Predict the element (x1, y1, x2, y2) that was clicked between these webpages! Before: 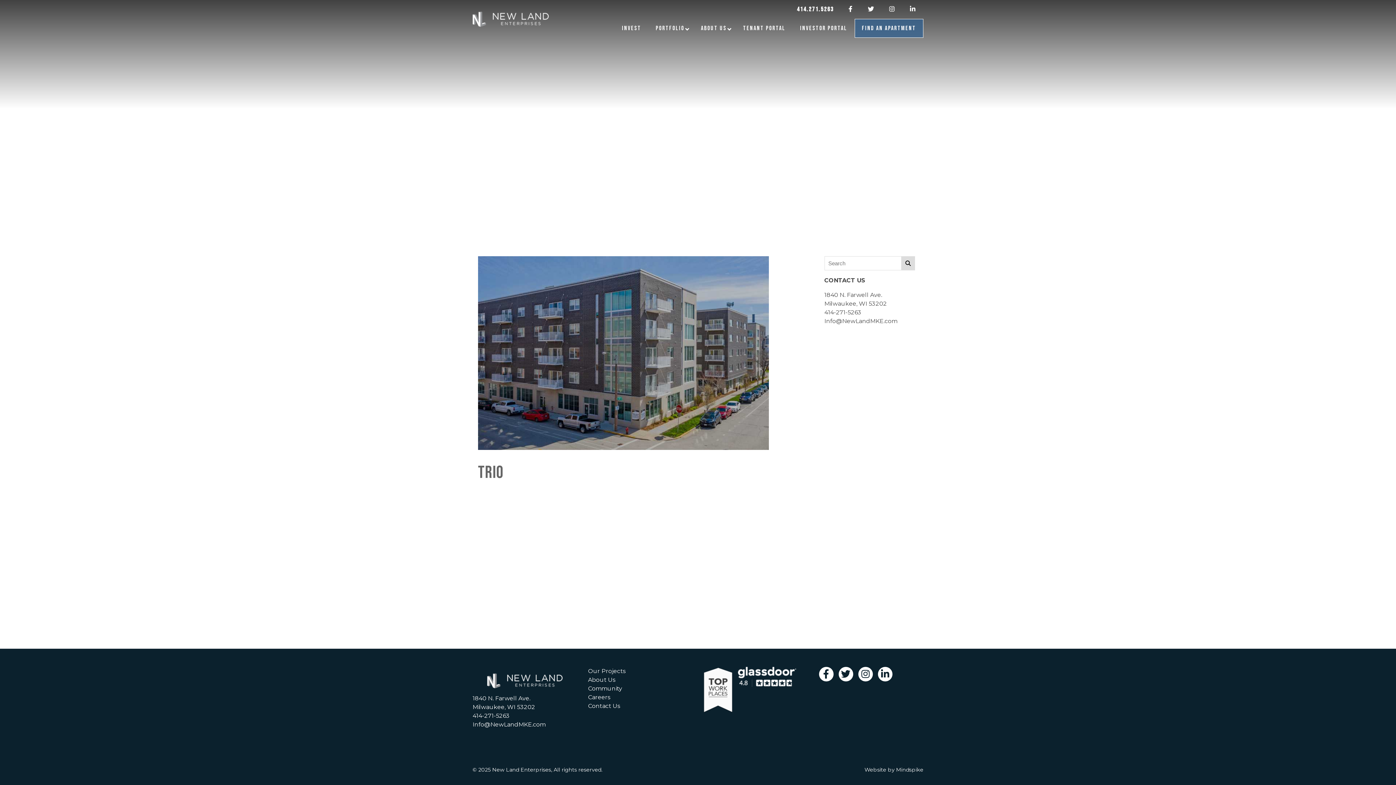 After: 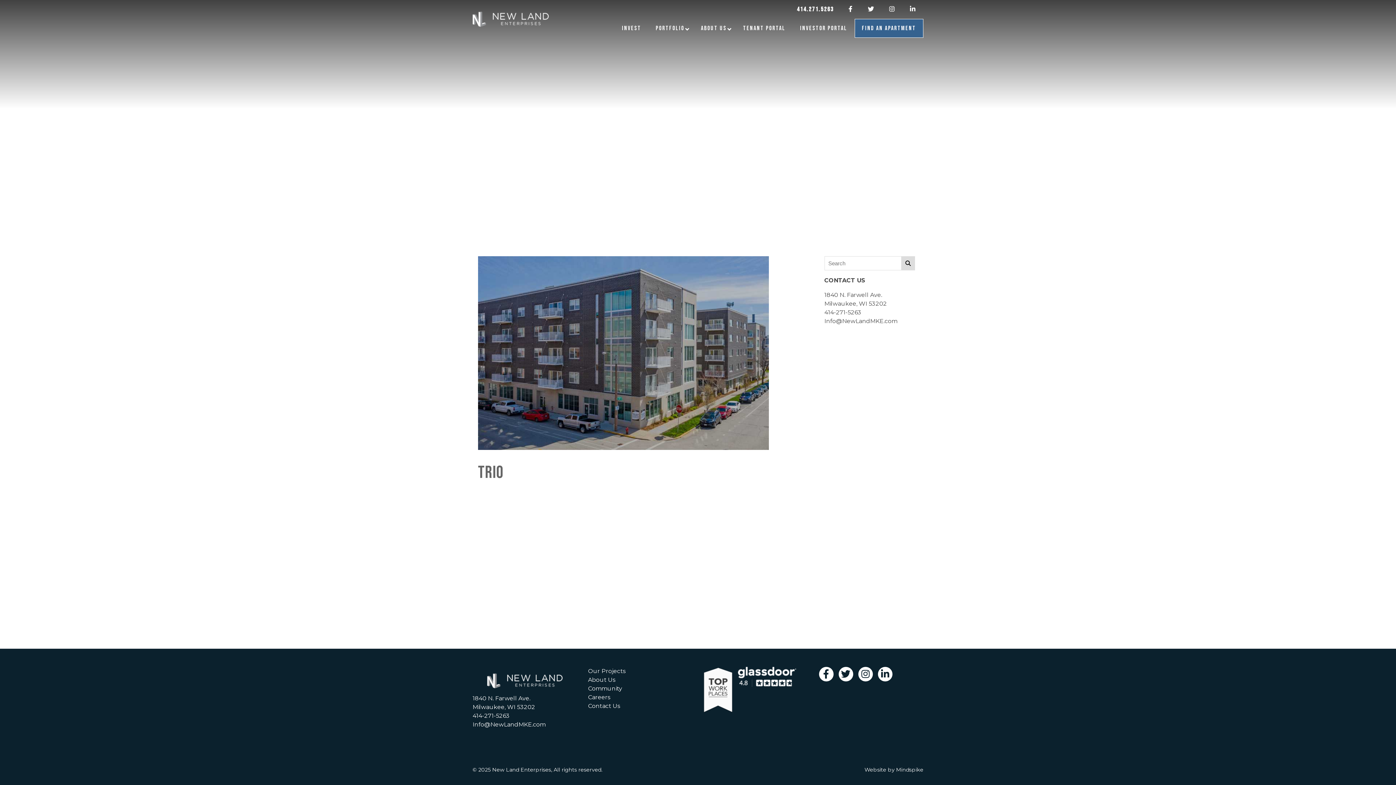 Action: label: FIND AN APARTMENT bbox: (854, 18, 923, 37)